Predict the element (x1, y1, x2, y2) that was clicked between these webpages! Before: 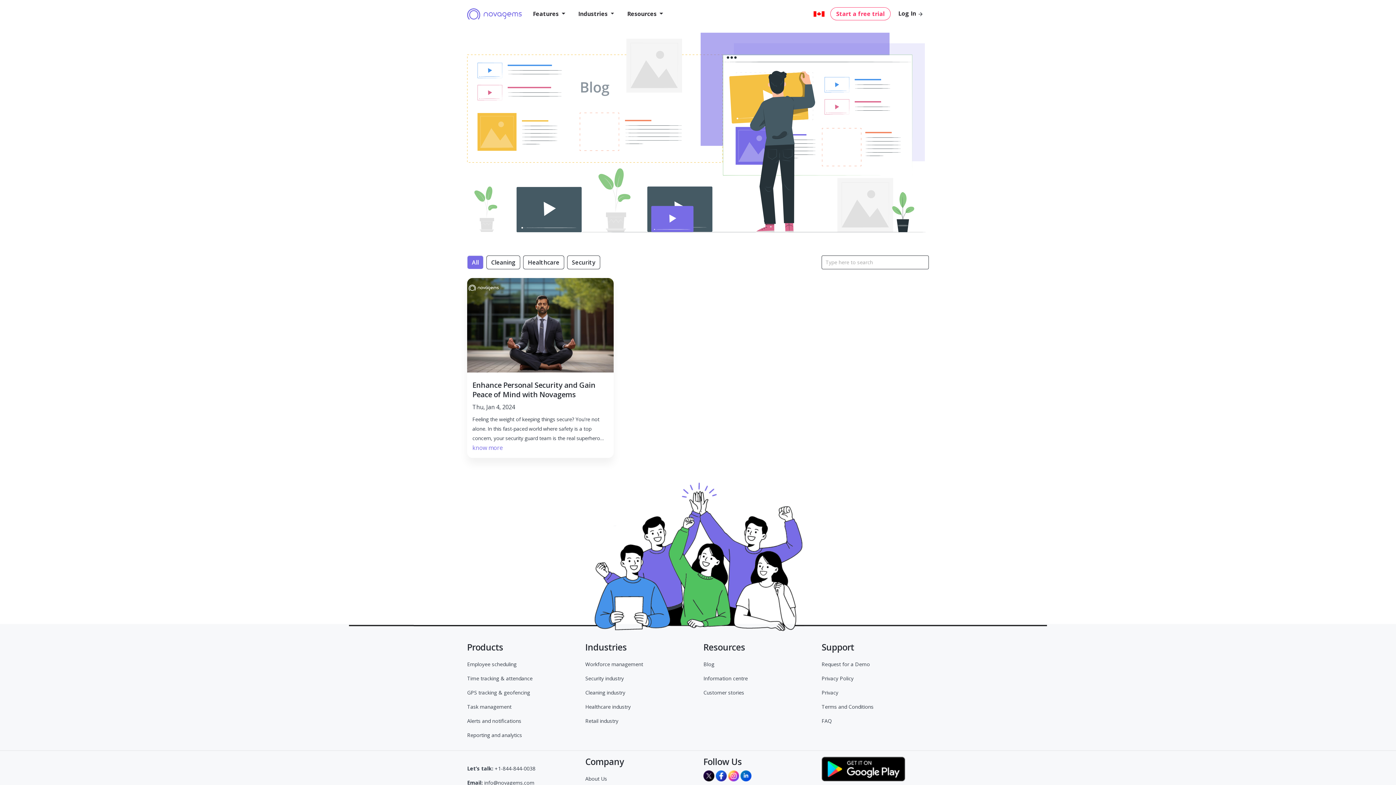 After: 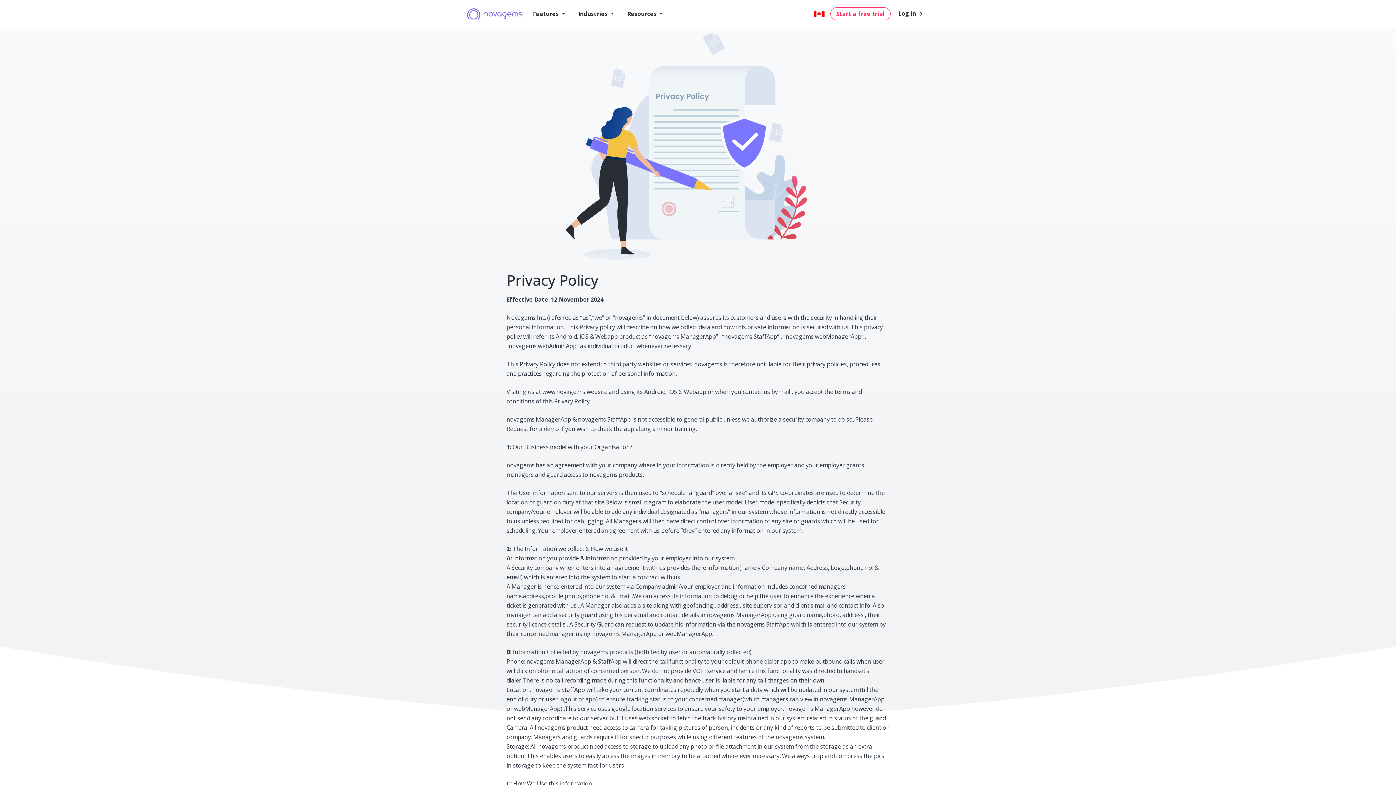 Action: bbox: (821, 689, 838, 696) label: Privacy